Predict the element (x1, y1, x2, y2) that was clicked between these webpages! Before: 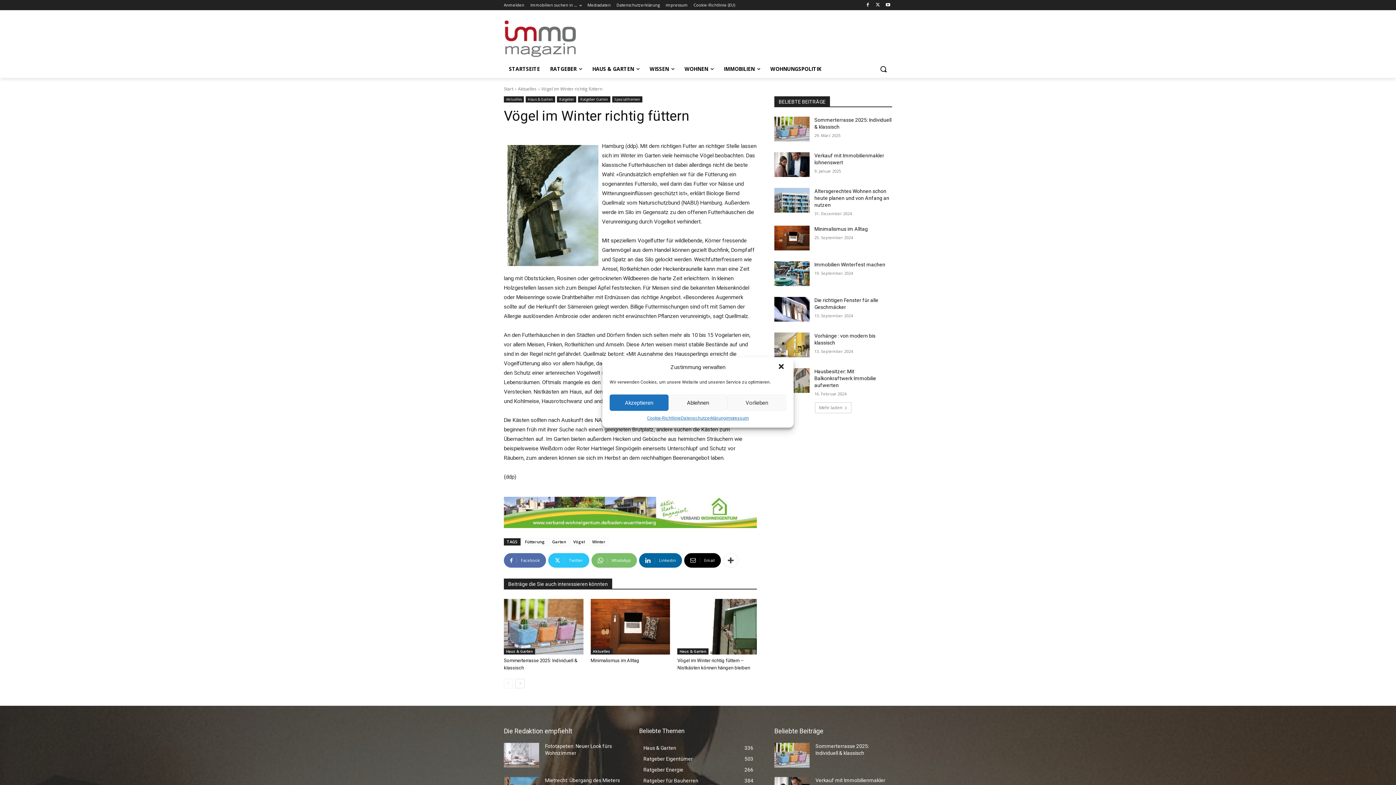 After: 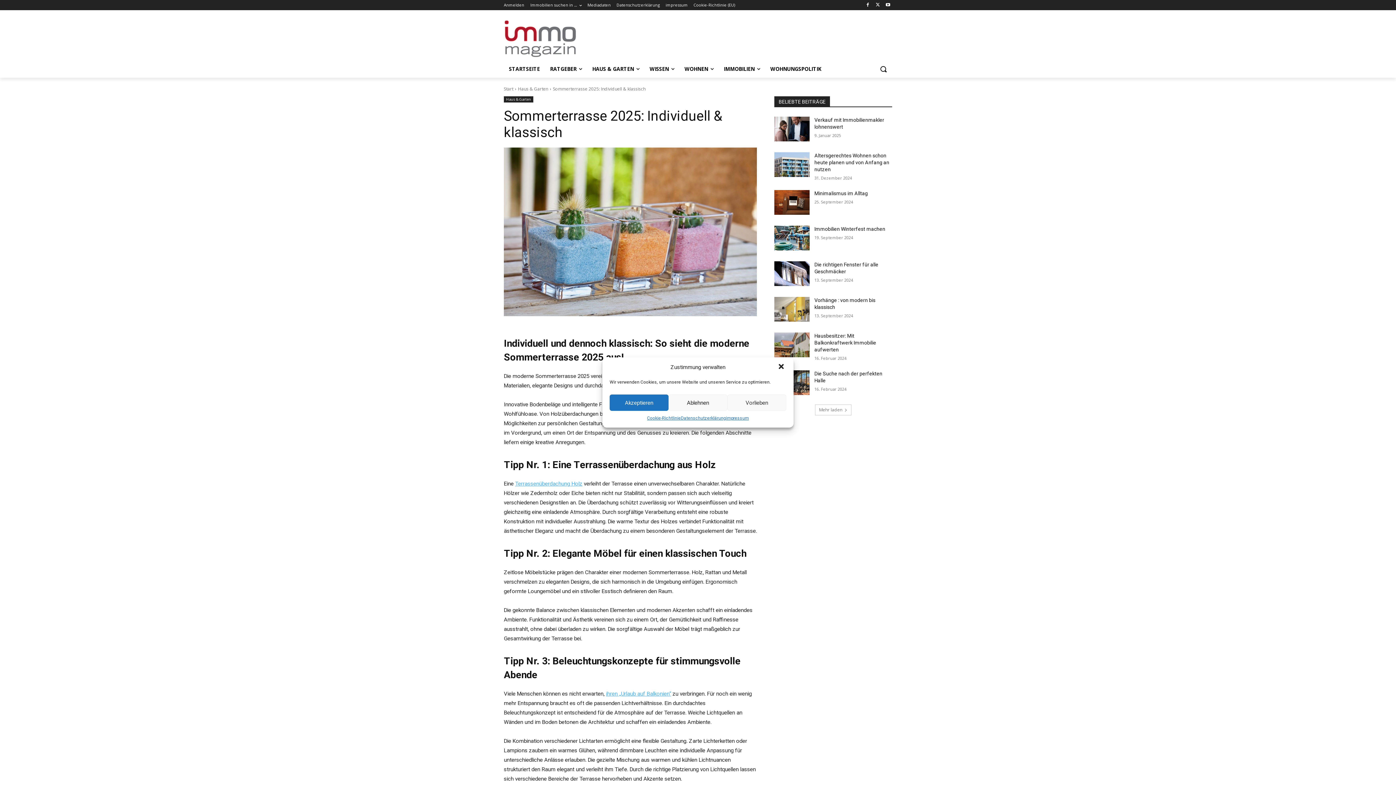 Action: bbox: (504, 599, 583, 654)